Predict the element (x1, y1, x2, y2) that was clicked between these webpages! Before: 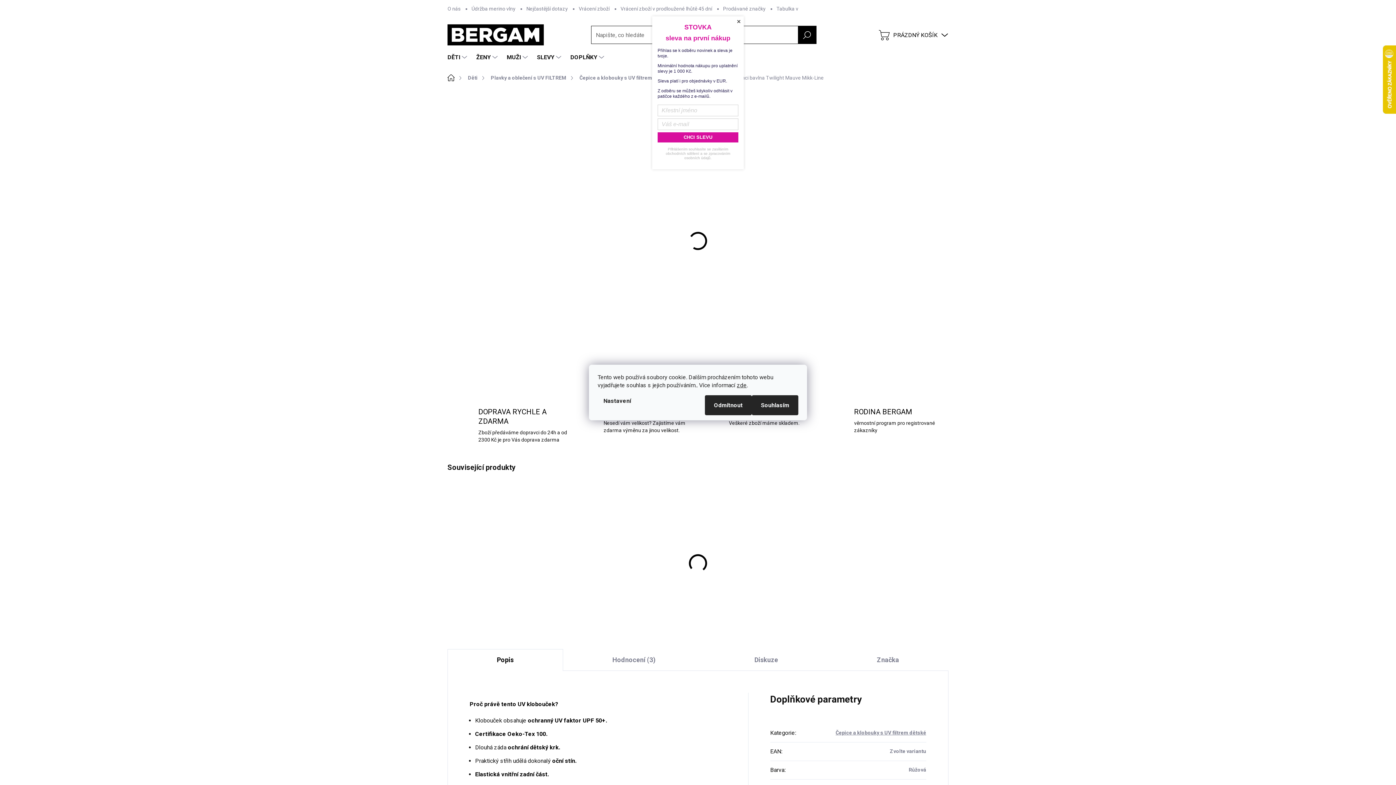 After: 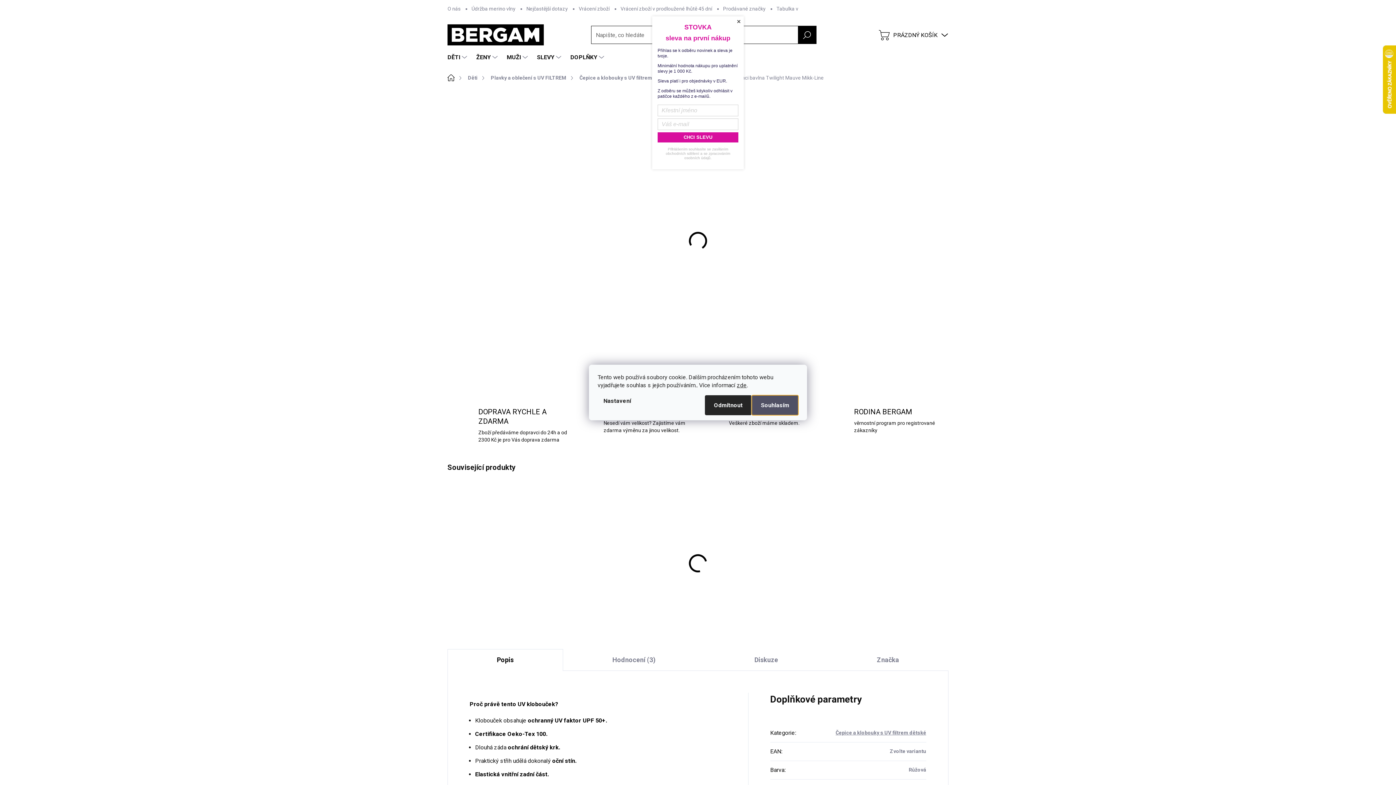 Action: bbox: (752, 395, 798, 415) label: Souhlasím